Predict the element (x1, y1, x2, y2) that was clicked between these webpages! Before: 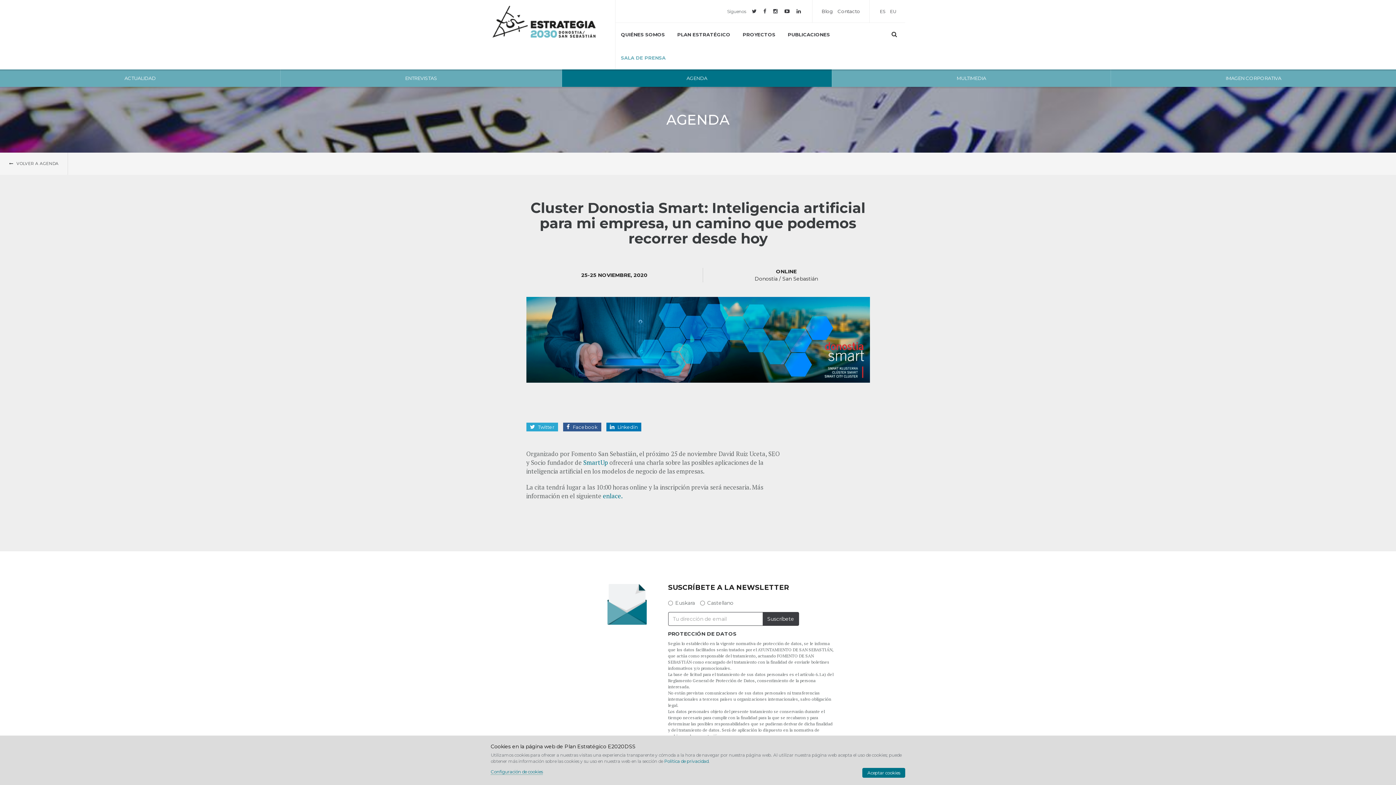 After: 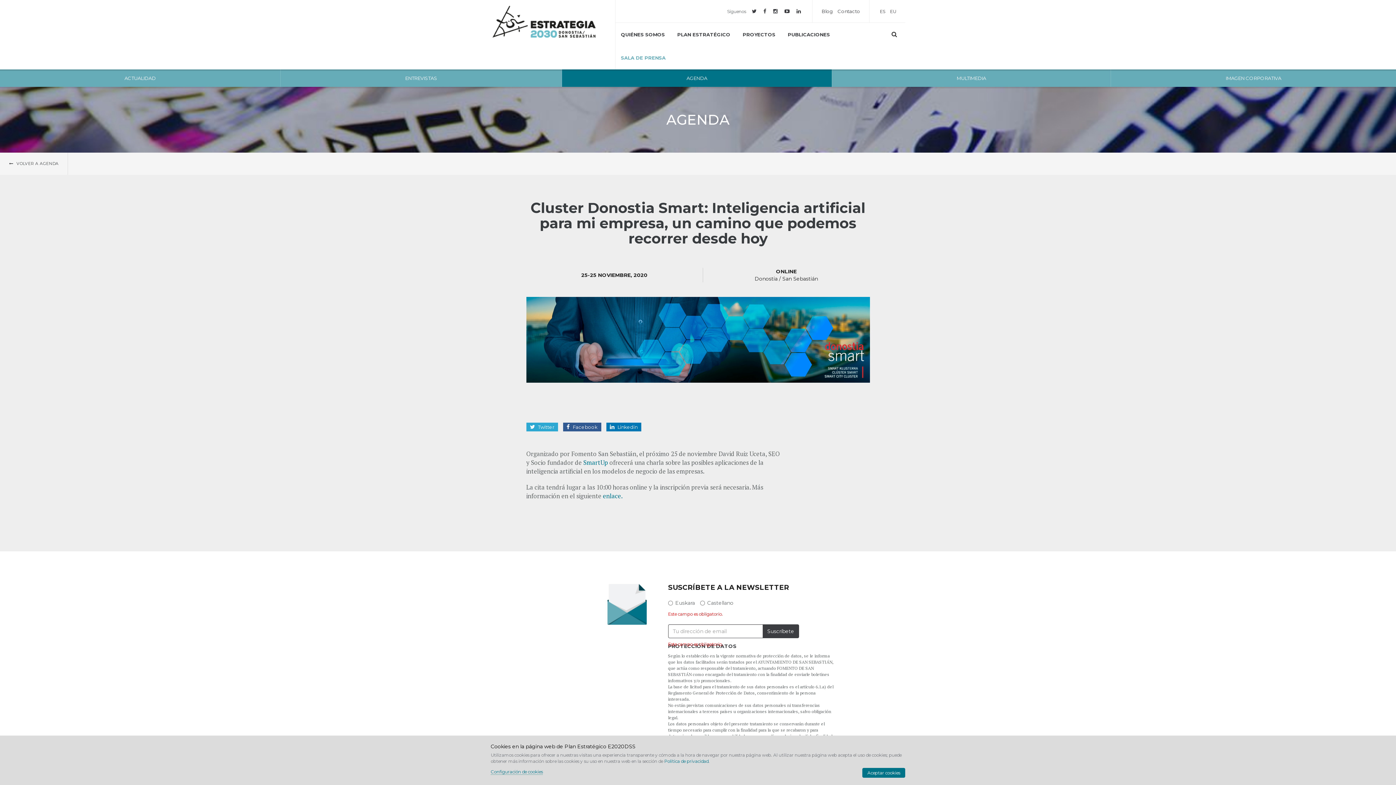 Action: bbox: (762, 612, 799, 626) label: Suscríbete